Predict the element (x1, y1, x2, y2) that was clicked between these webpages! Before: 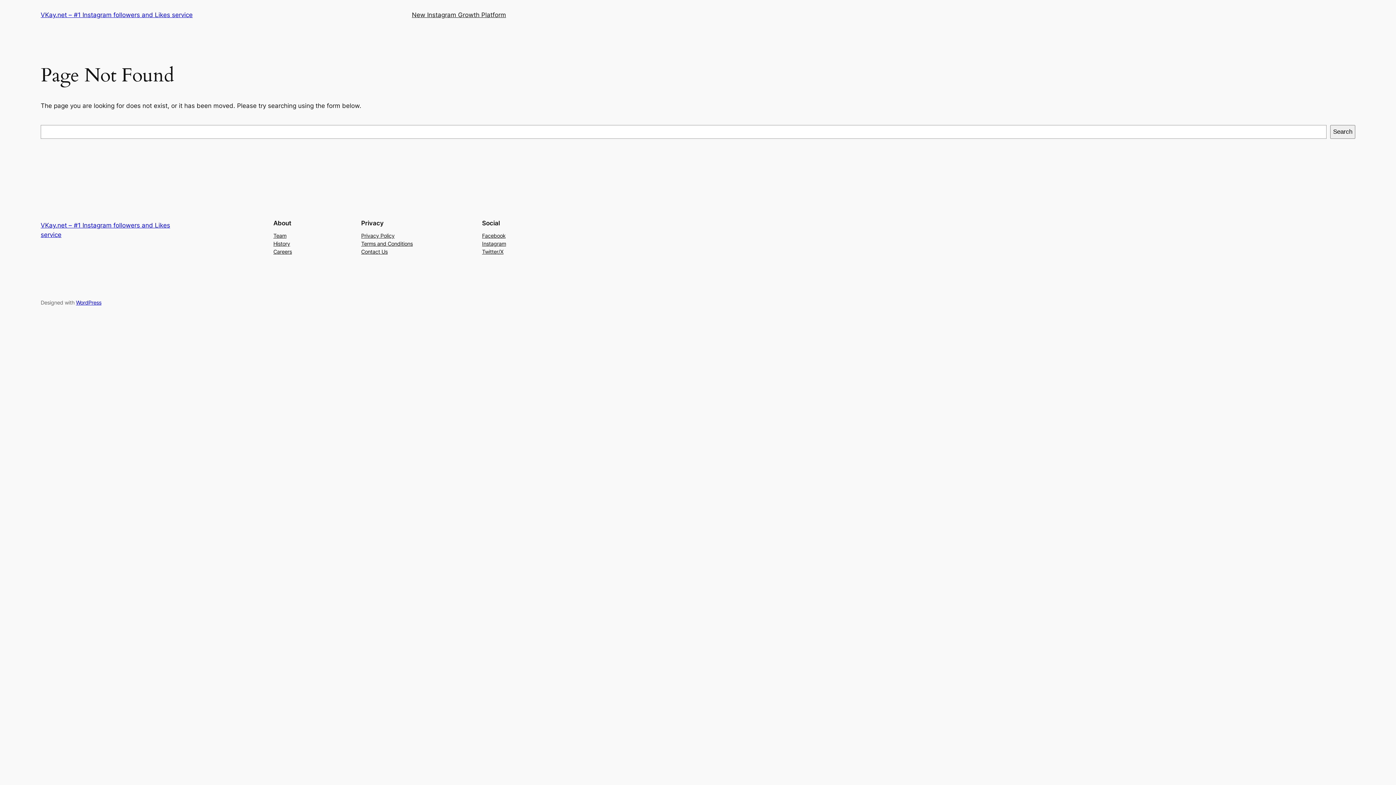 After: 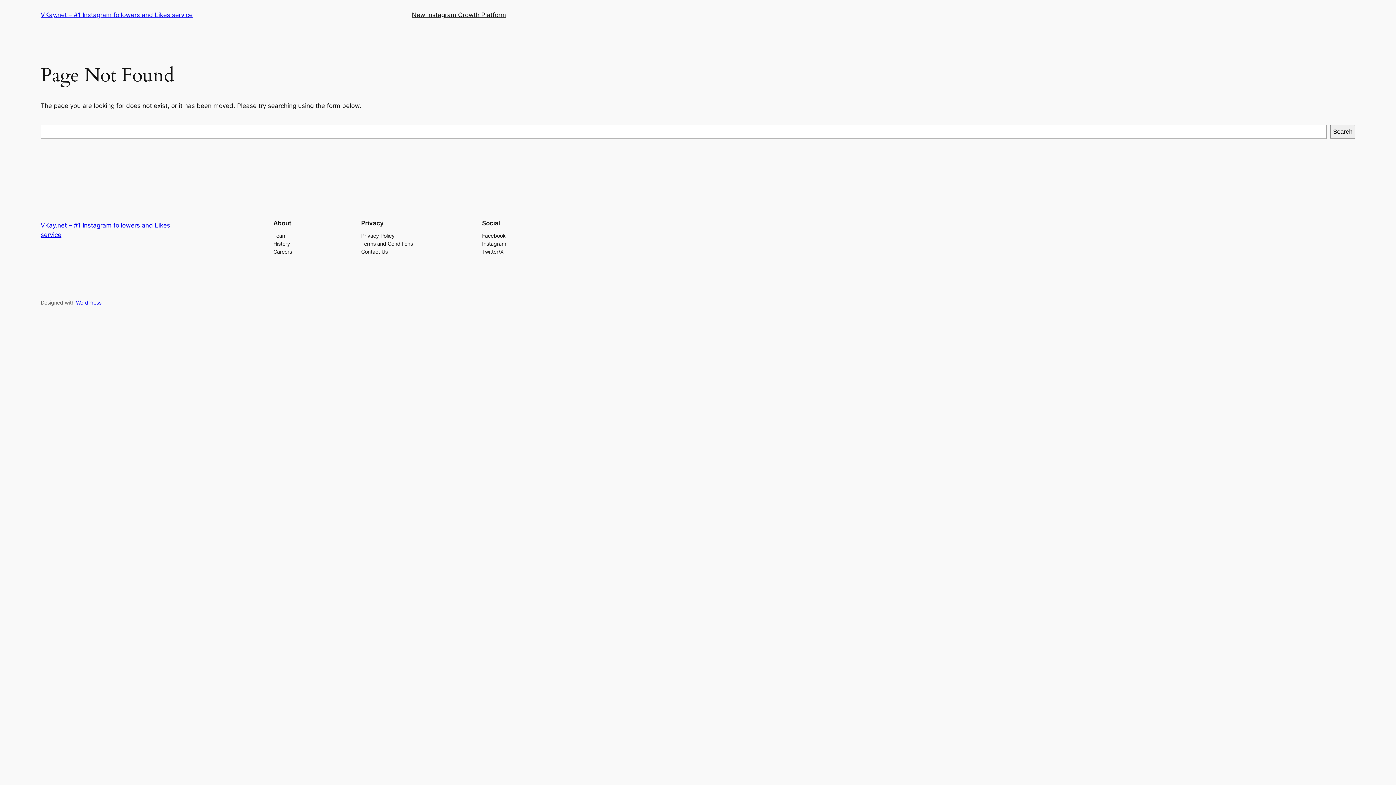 Action: bbox: (361, 247, 387, 255) label: Contact Us